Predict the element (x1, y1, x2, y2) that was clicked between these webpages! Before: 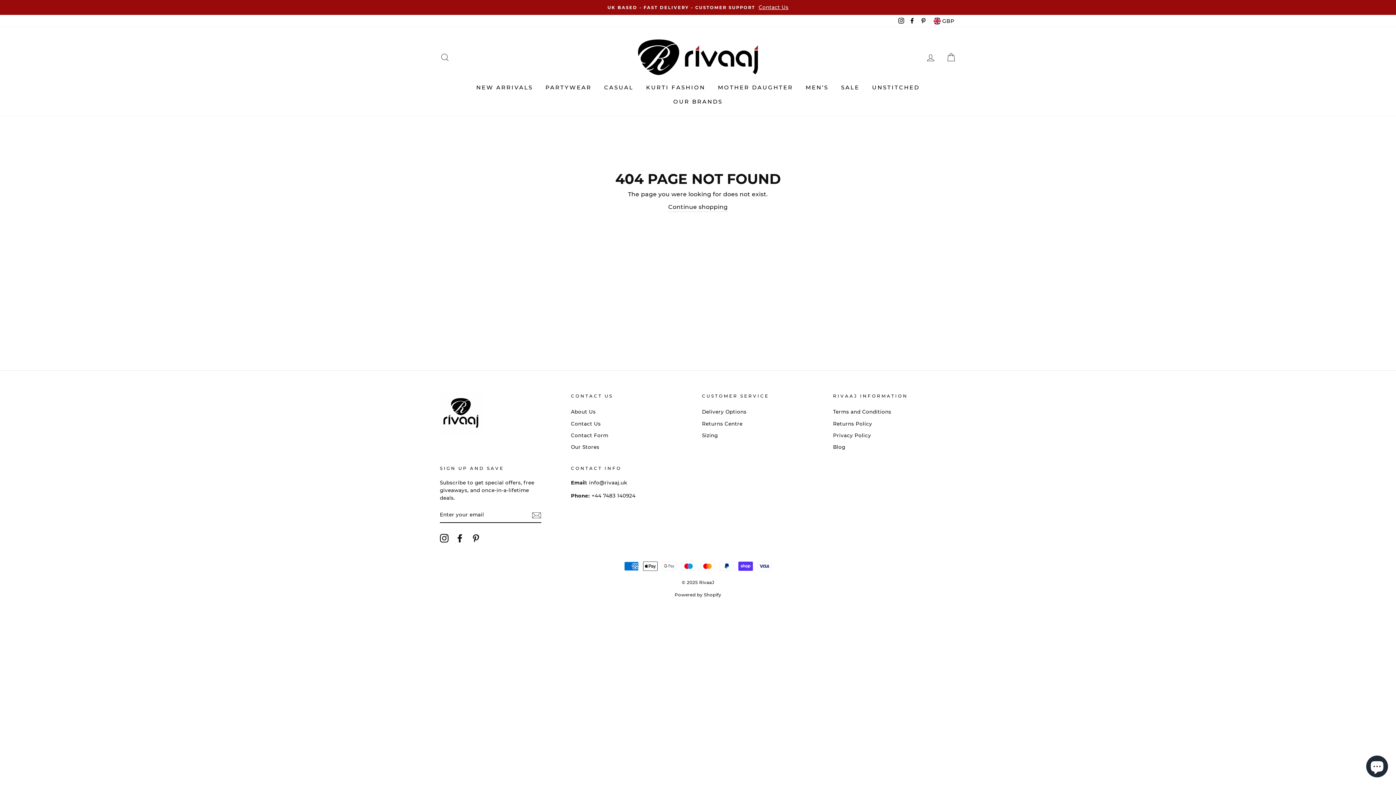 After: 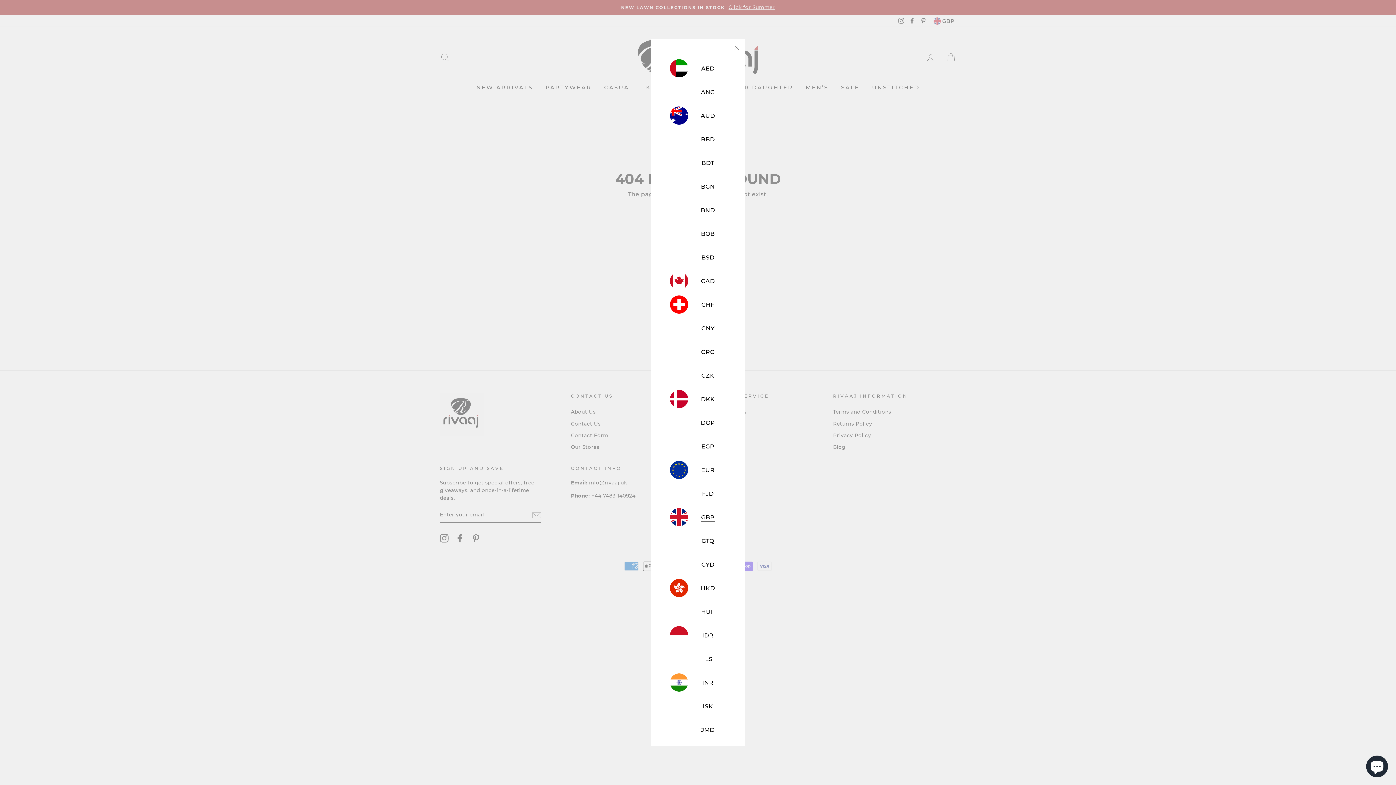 Action: label:  GBP bbox: (933, 16, 954, 25)